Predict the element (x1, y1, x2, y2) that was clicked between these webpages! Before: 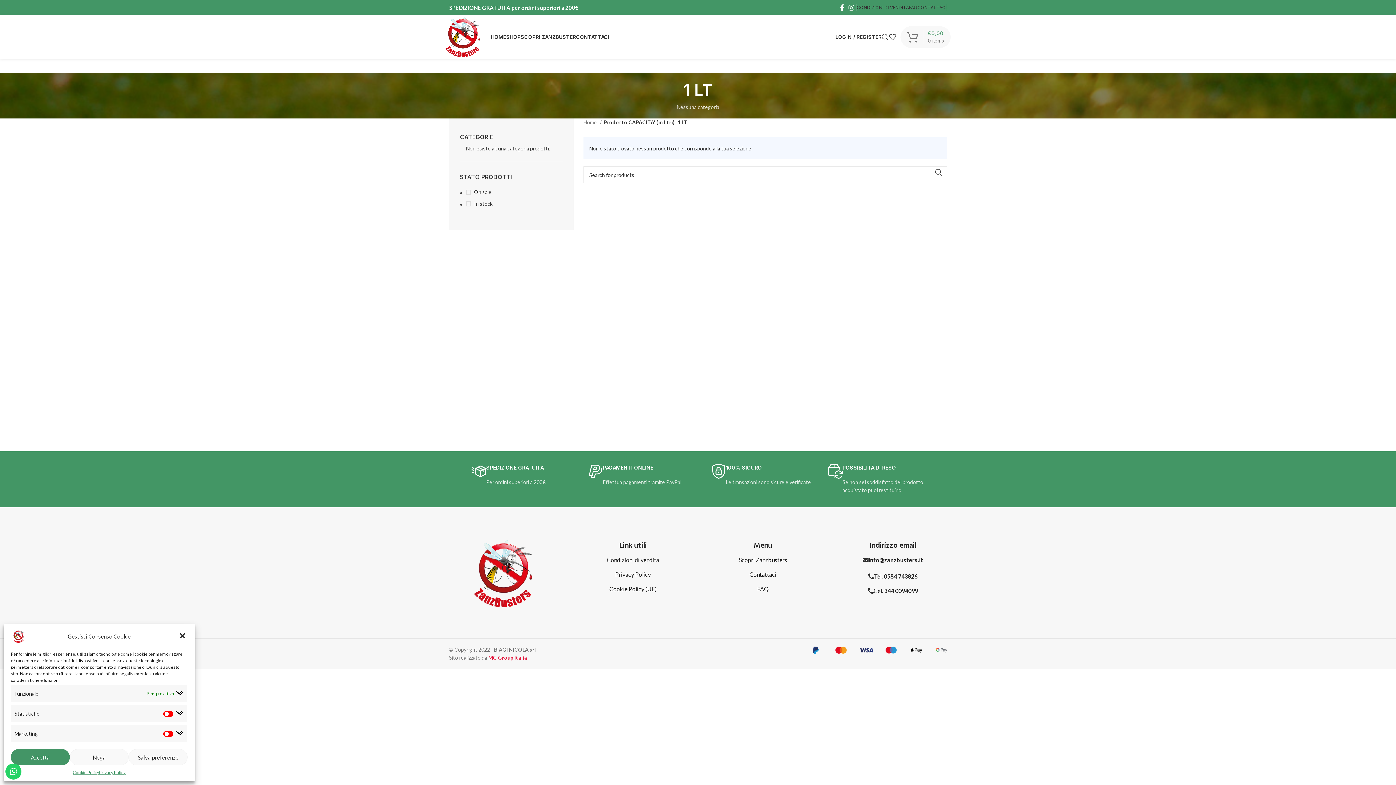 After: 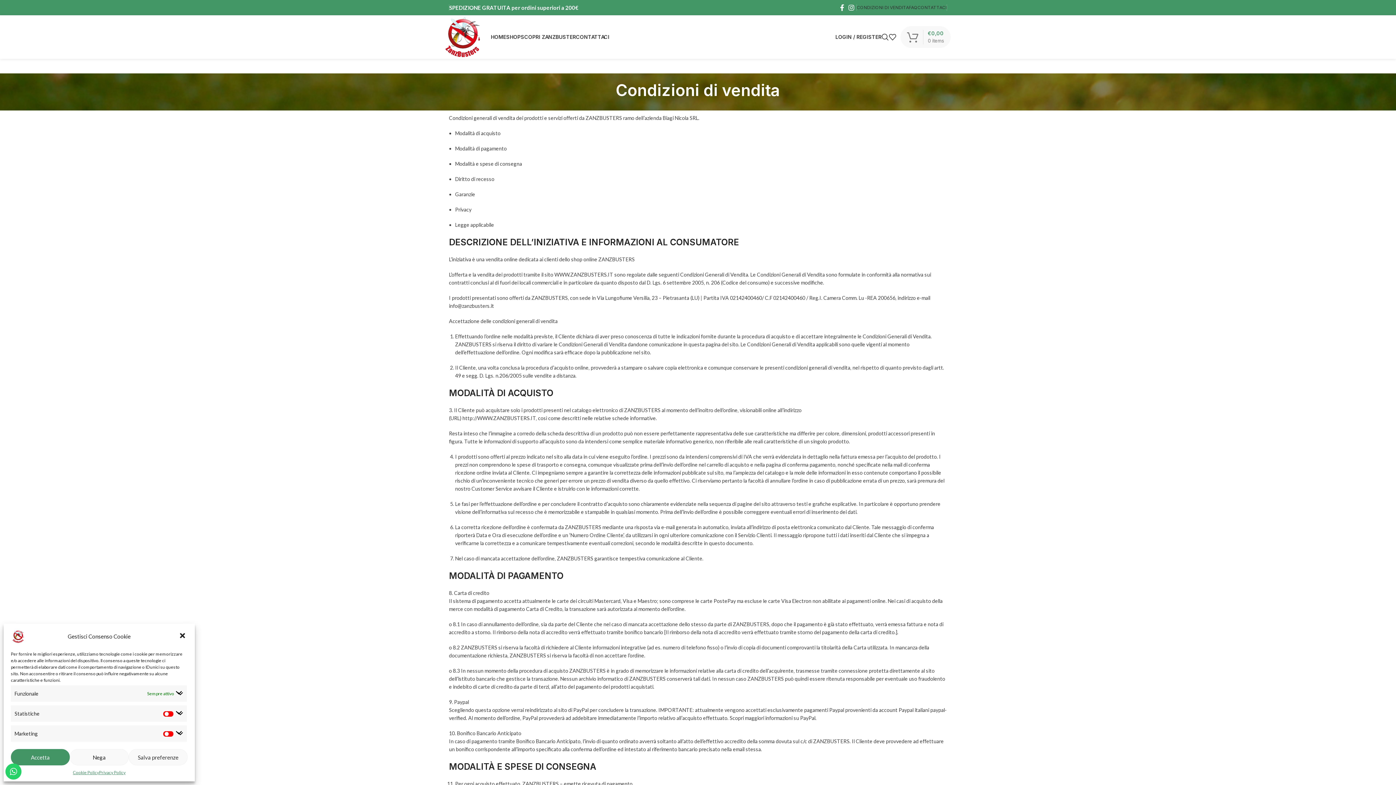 Action: label: CONDIZIONI DI VENDITA bbox: (857, 0, 909, 14)